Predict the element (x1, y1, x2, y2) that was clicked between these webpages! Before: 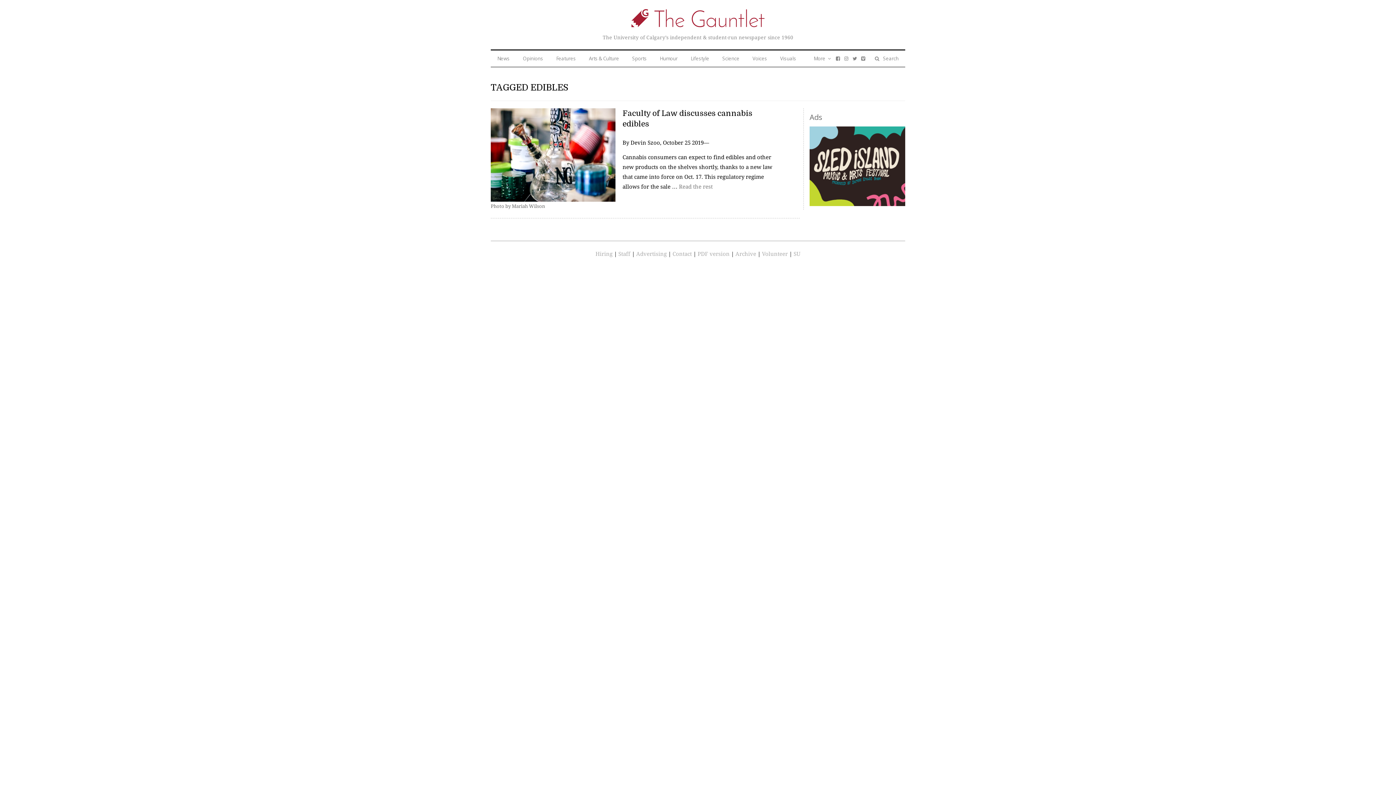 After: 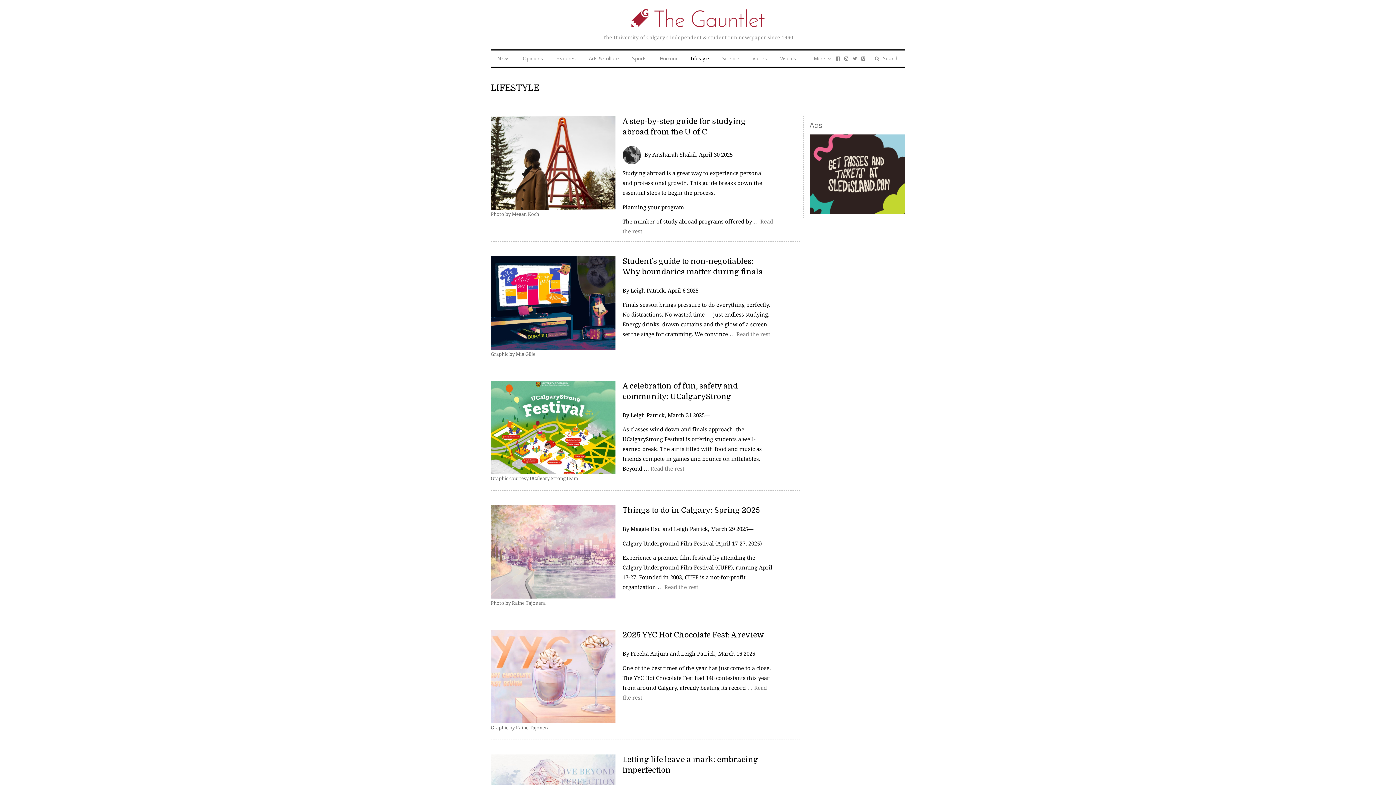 Action: label: Lifestyle bbox: (683, 49, 716, 67)